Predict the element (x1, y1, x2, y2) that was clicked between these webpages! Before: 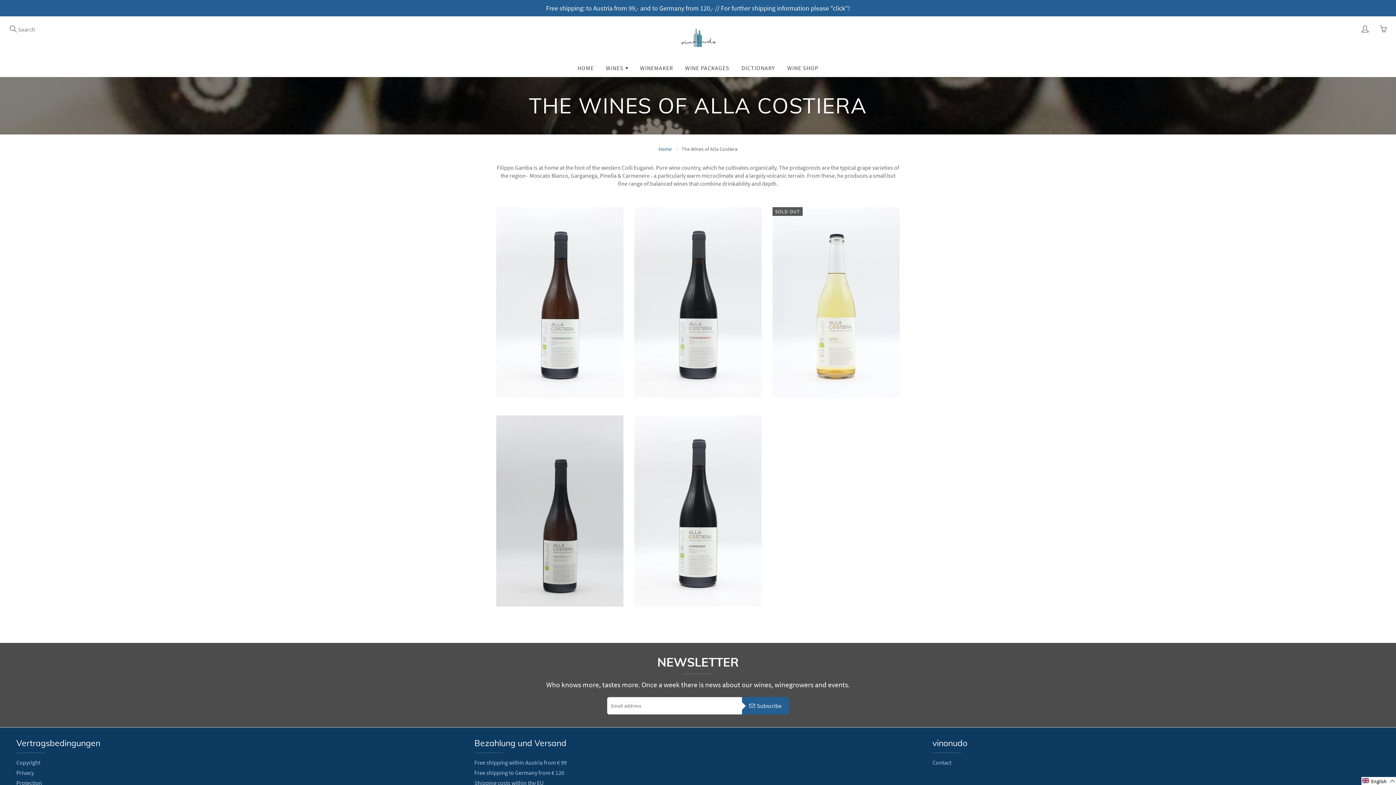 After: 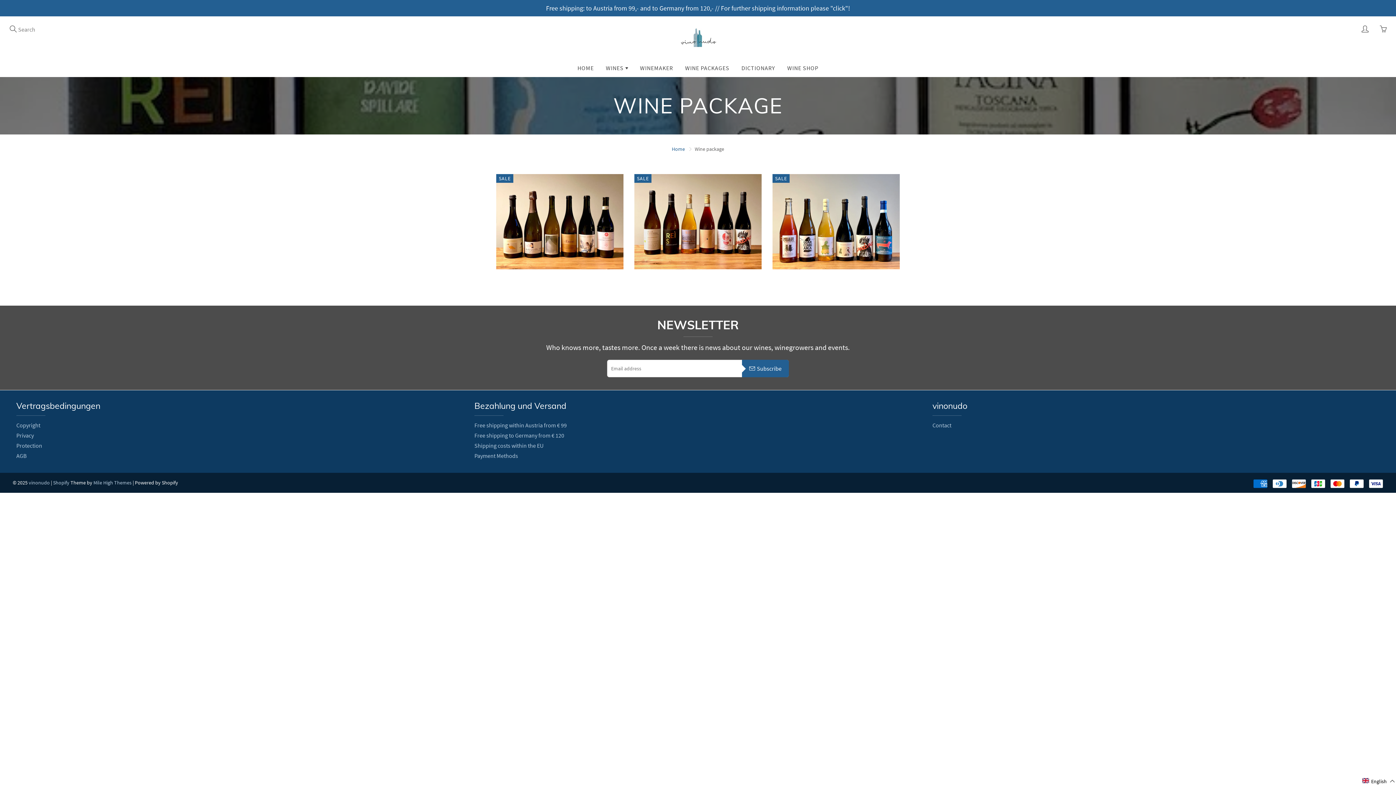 Action: bbox: (679, 58, 735, 76) label: WINE PACKAGES